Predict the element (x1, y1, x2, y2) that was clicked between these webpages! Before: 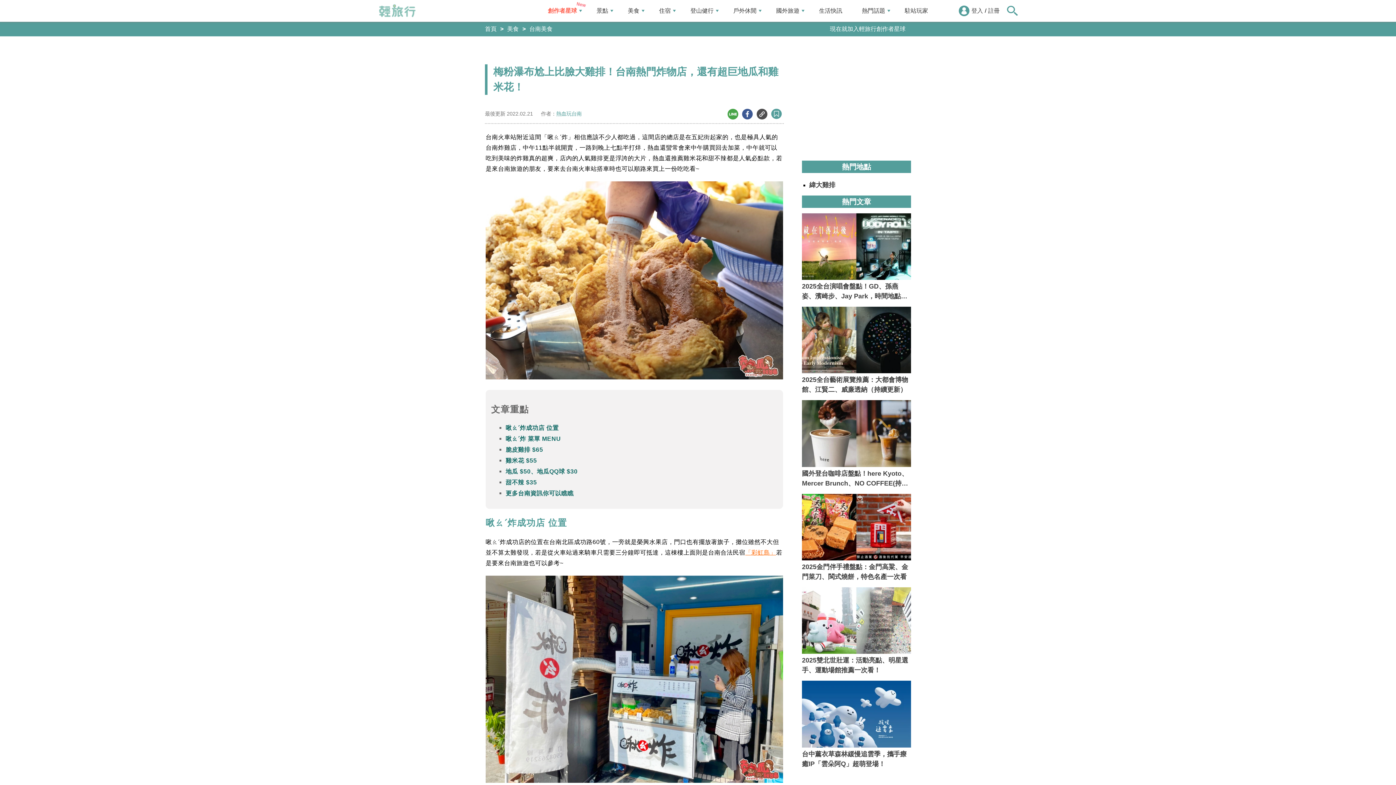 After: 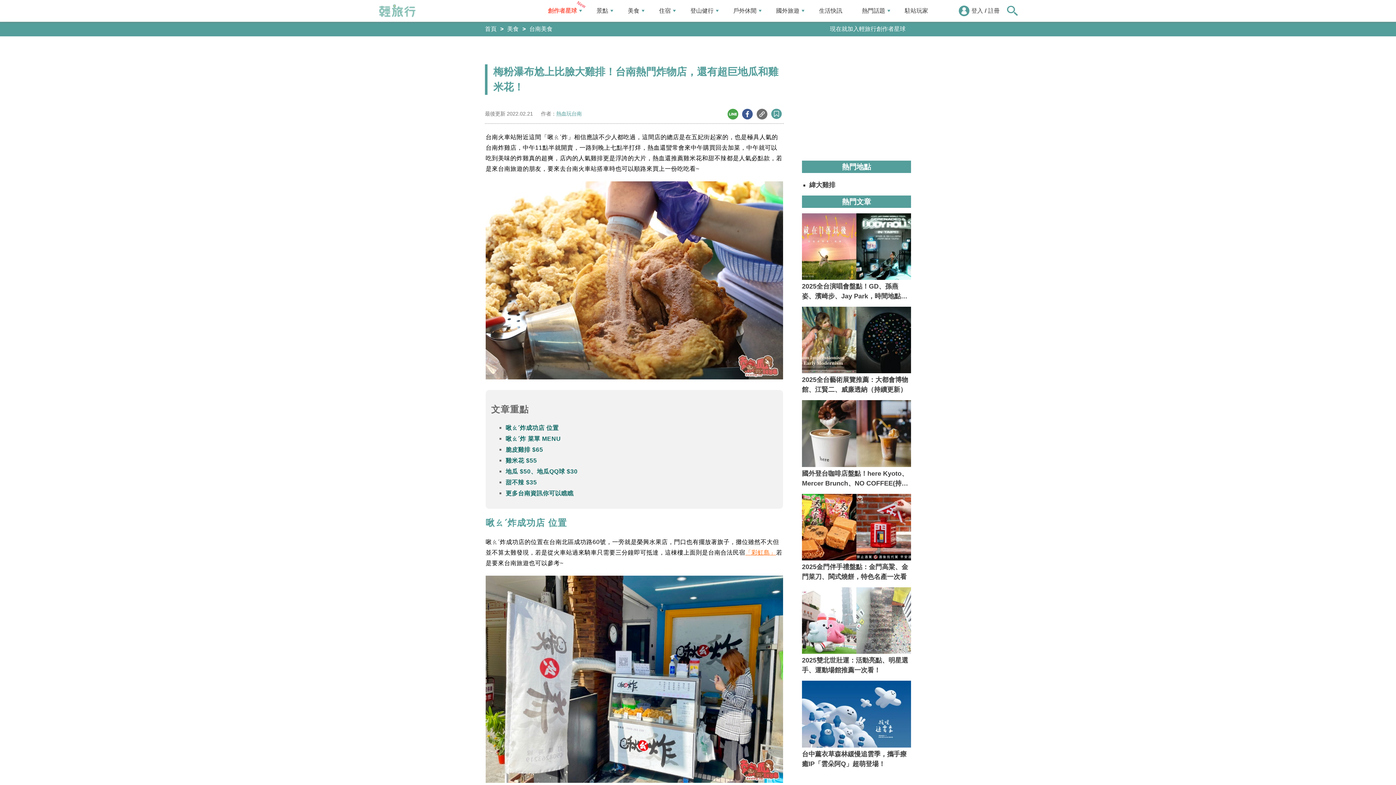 Action: bbox: (756, 108, 767, 119)